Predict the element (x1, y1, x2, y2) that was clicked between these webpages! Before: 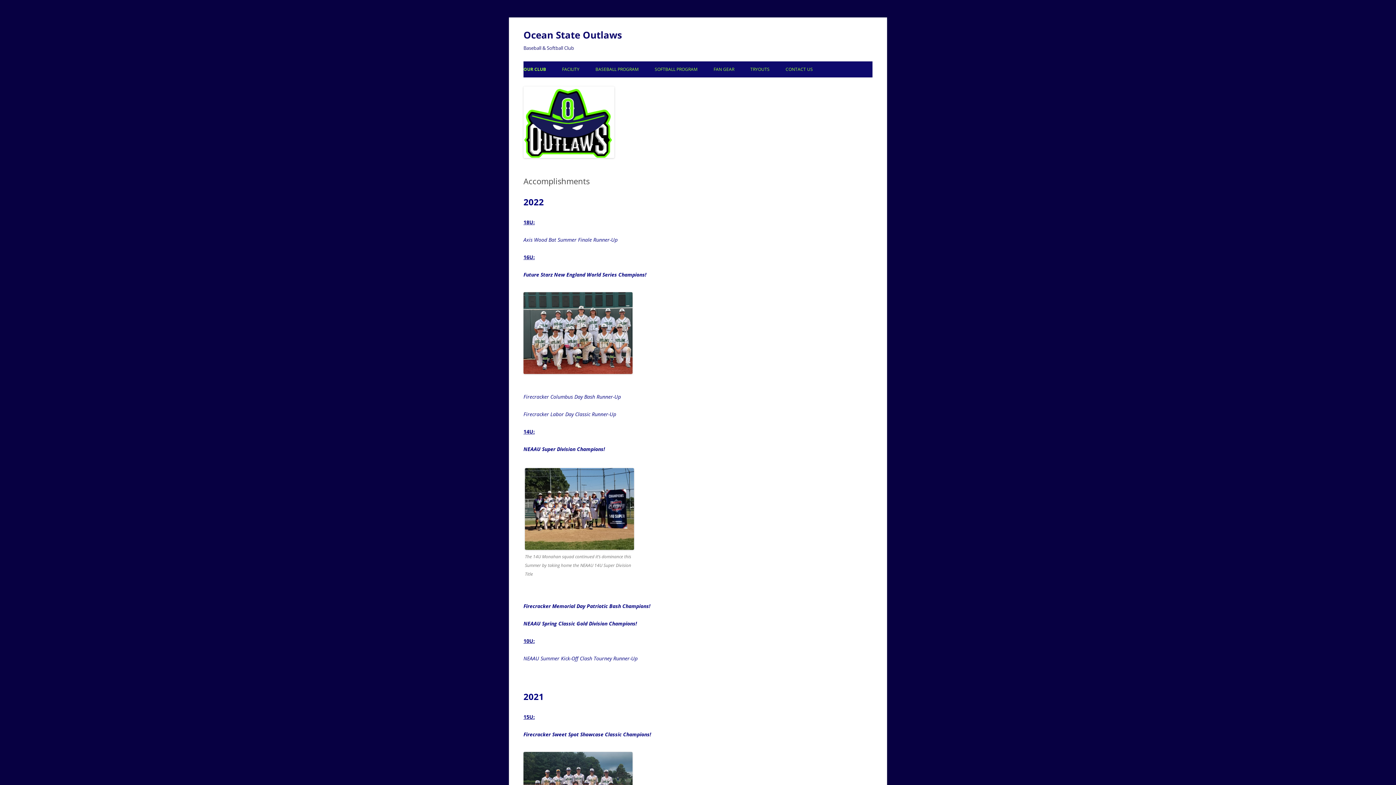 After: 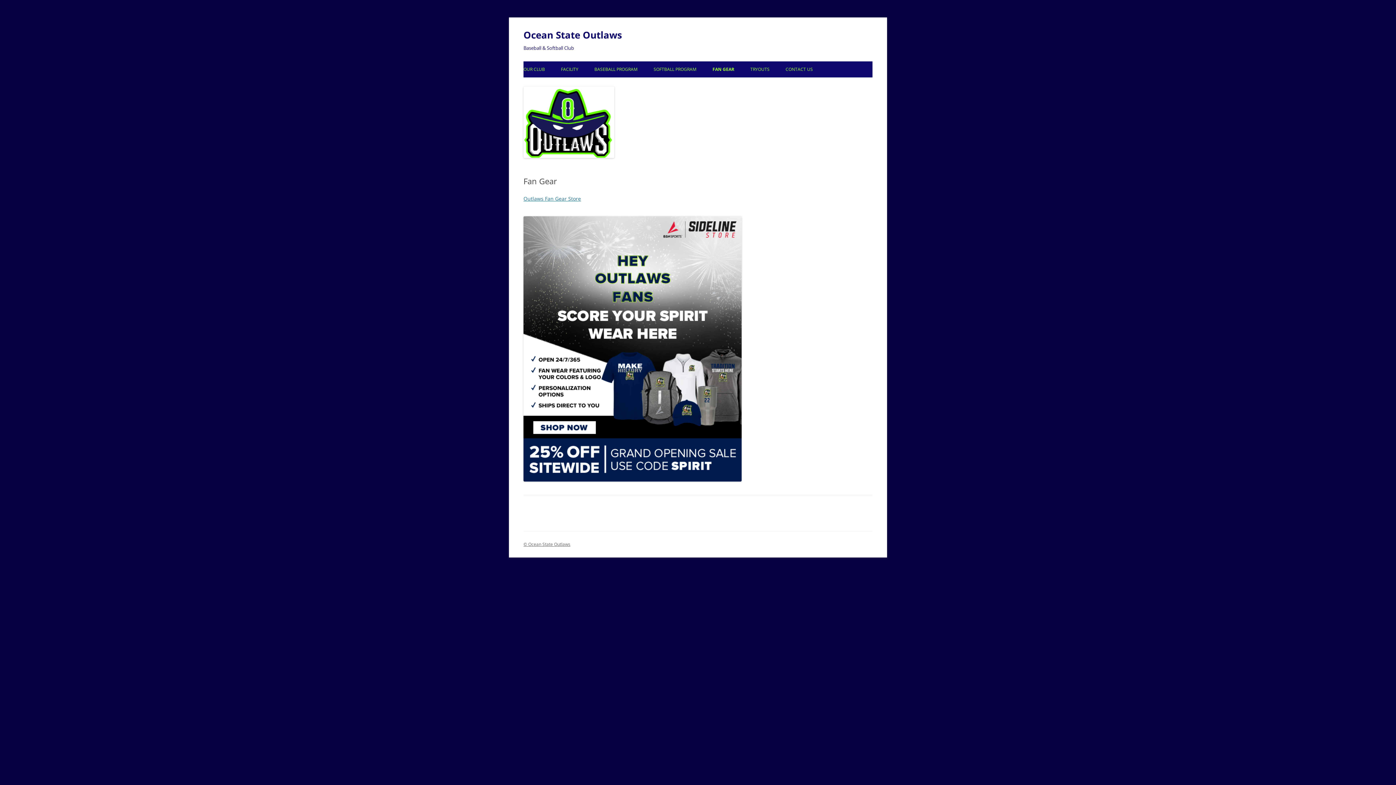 Action: bbox: (713, 61, 734, 77) label: FAN GEAR